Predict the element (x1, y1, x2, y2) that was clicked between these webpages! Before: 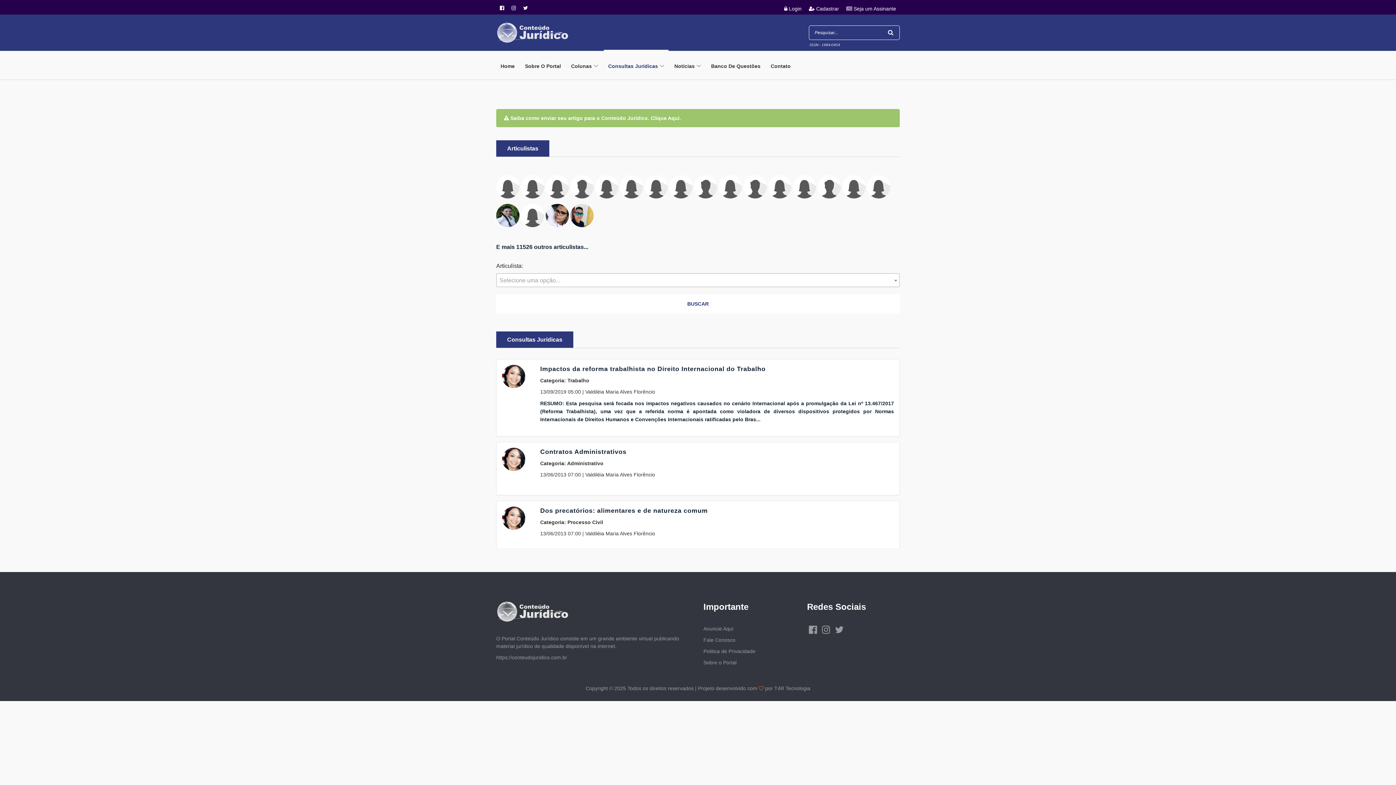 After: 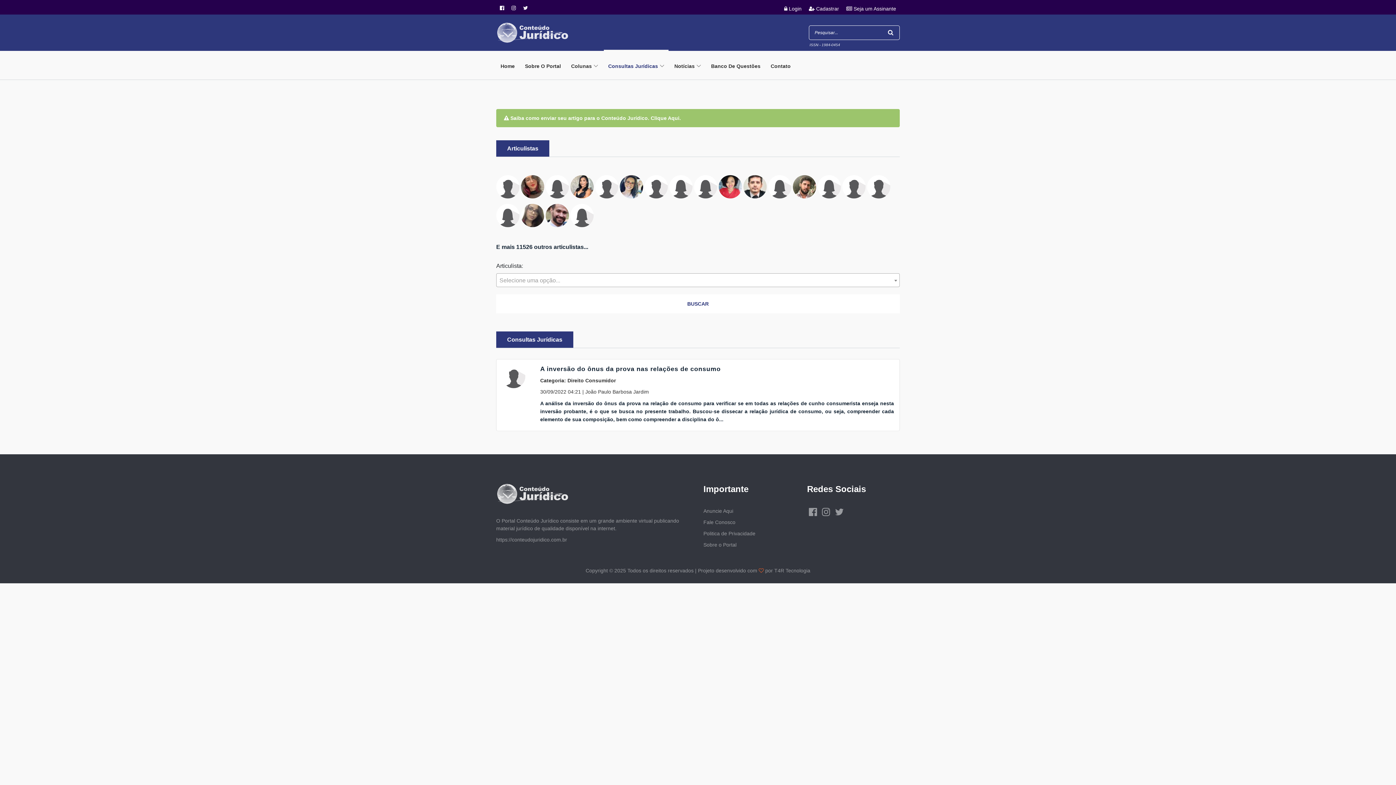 Action: bbox: (595, 186, 620, 192) label:  